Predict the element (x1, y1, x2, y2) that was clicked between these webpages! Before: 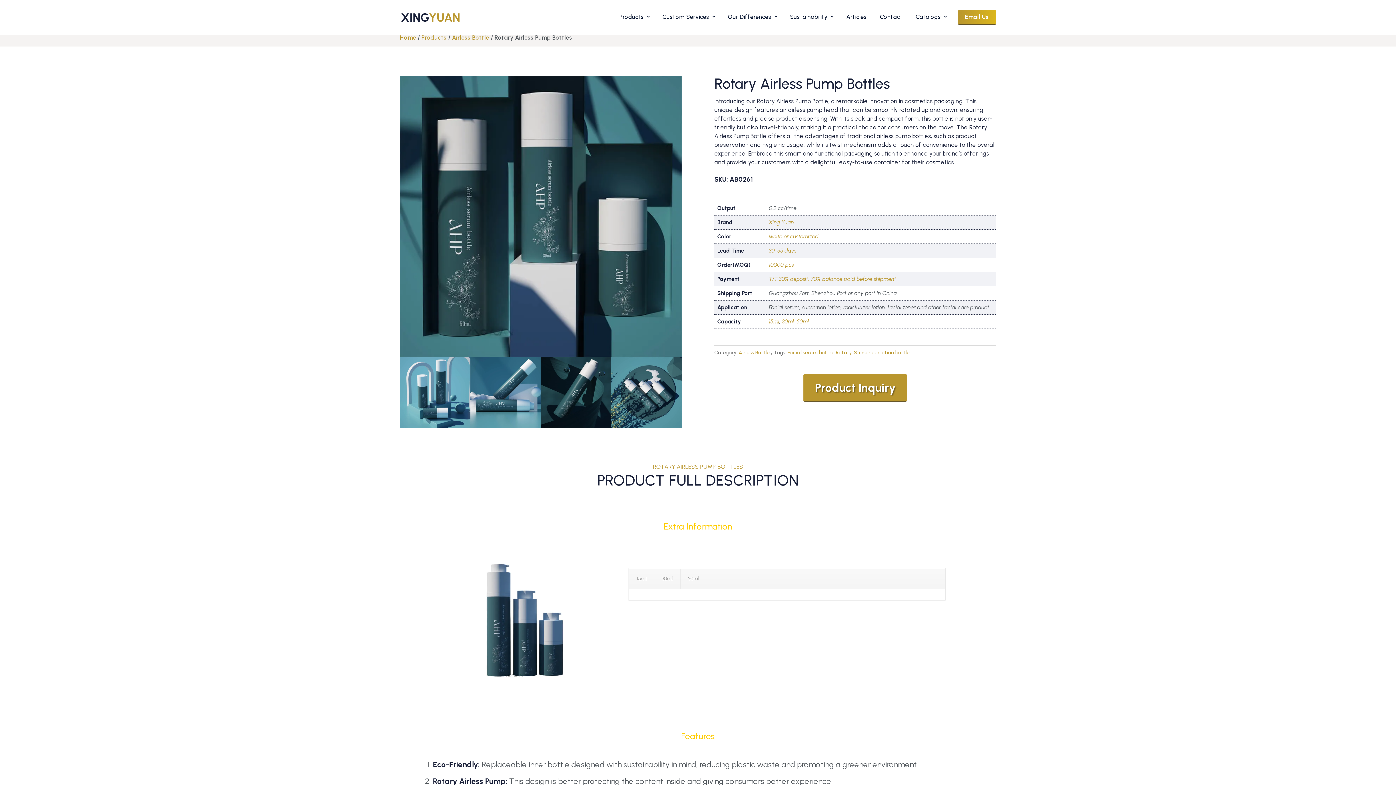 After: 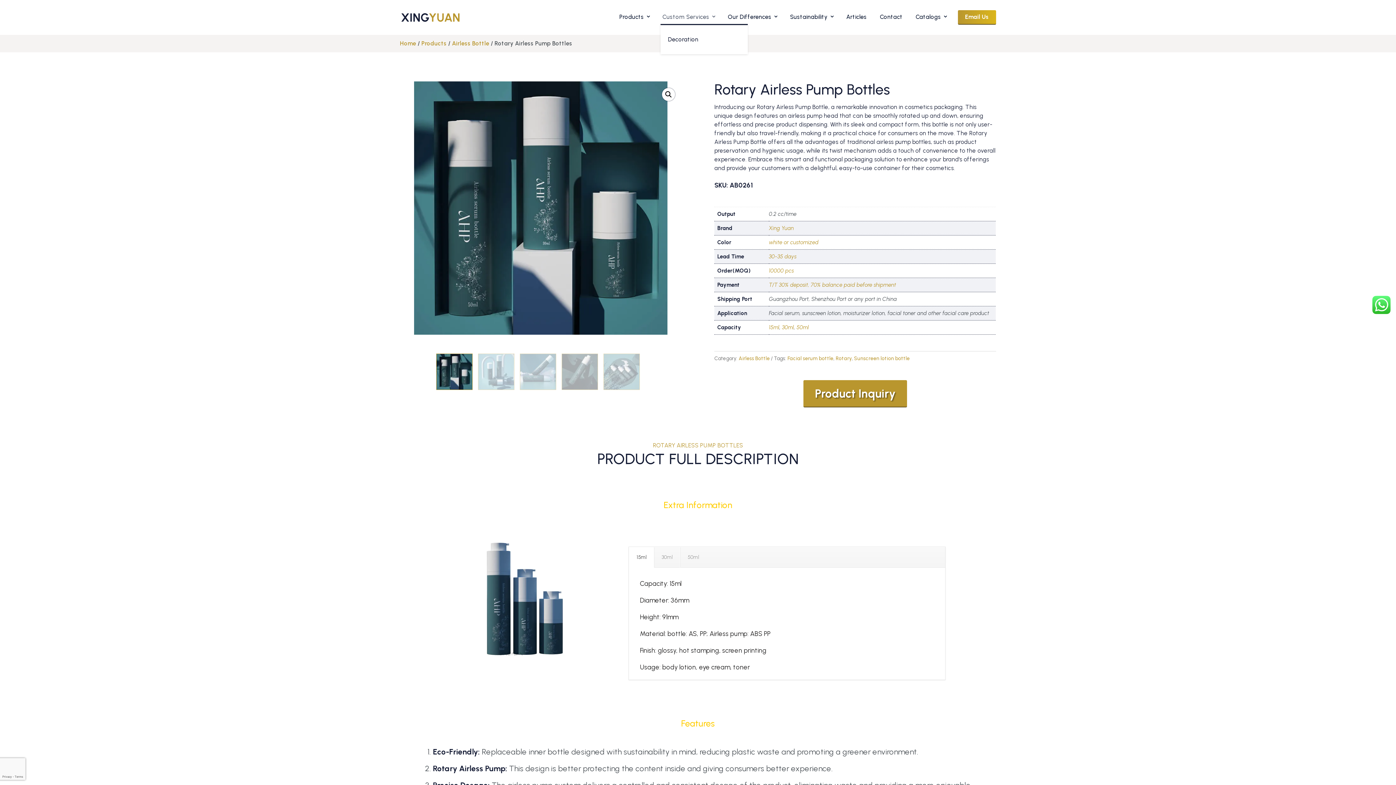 Action: bbox: (660, 10, 716, 24) label: Custom Services